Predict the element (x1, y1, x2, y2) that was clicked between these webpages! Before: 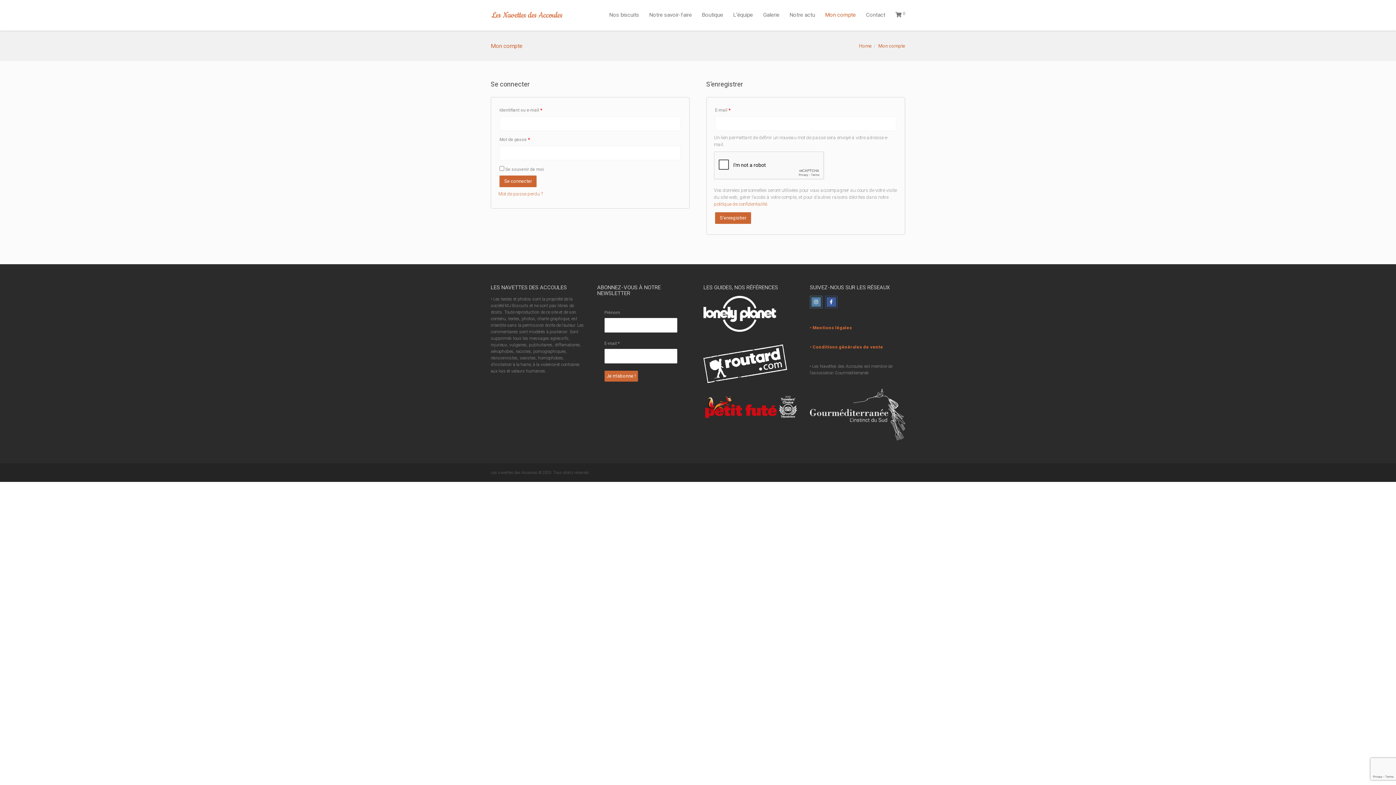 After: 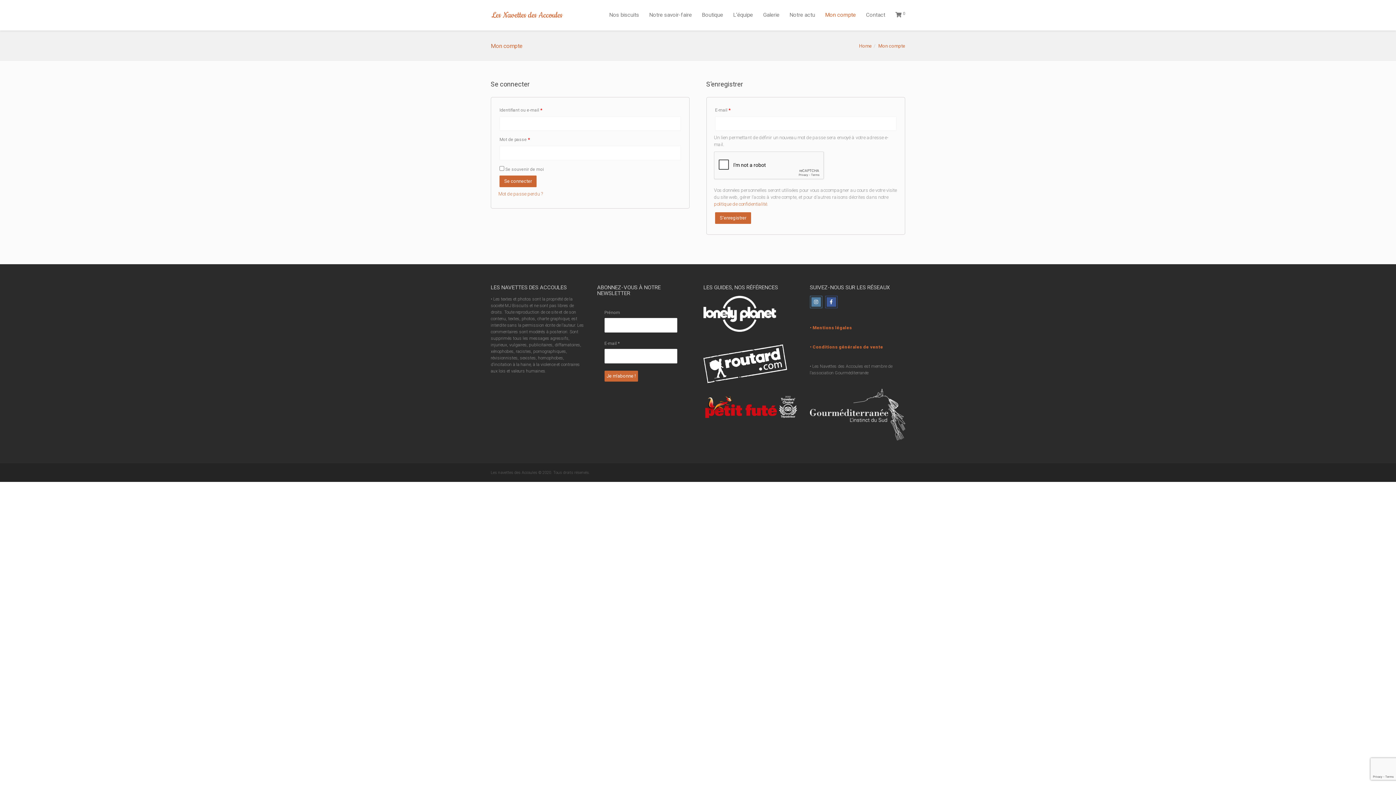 Action: bbox: (714, 201, 767, 206) label: politique de confidentialité